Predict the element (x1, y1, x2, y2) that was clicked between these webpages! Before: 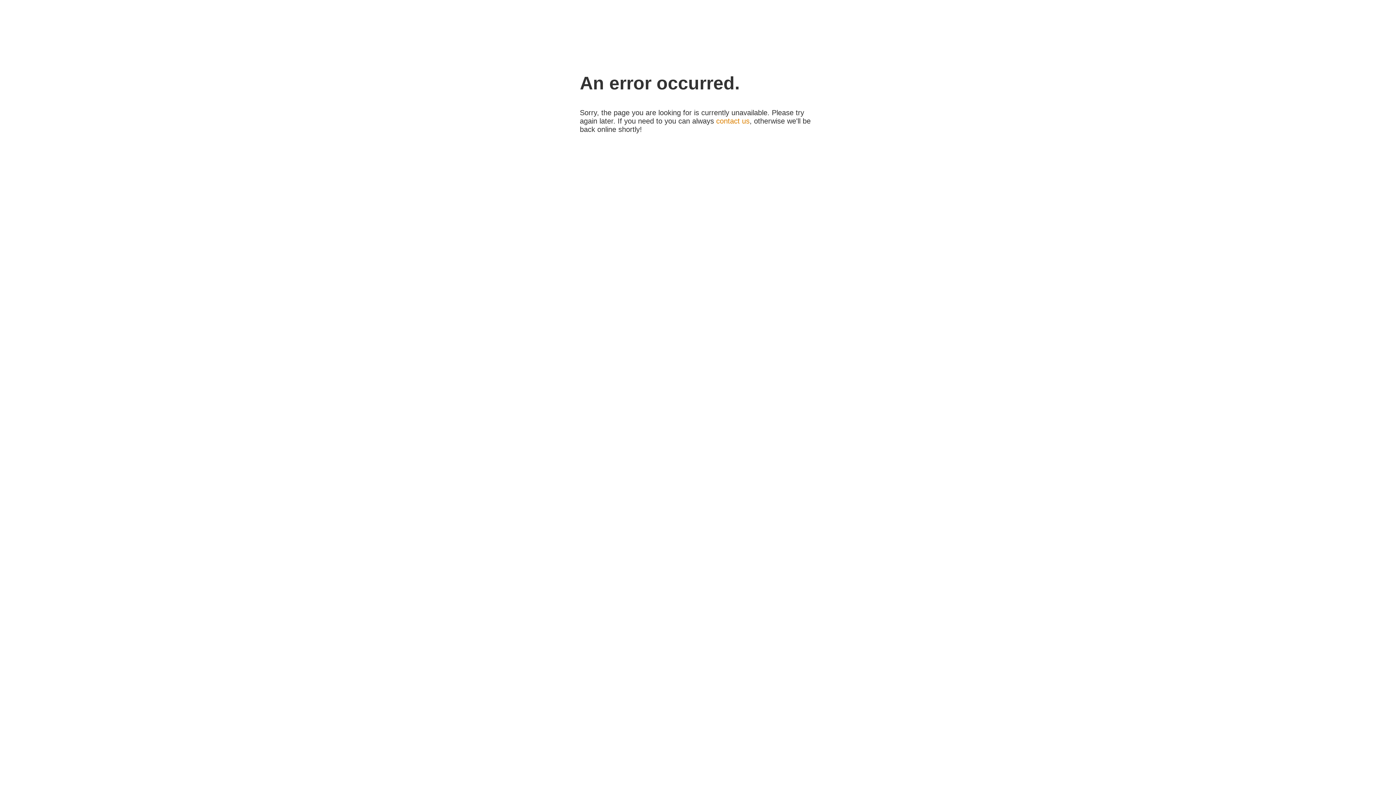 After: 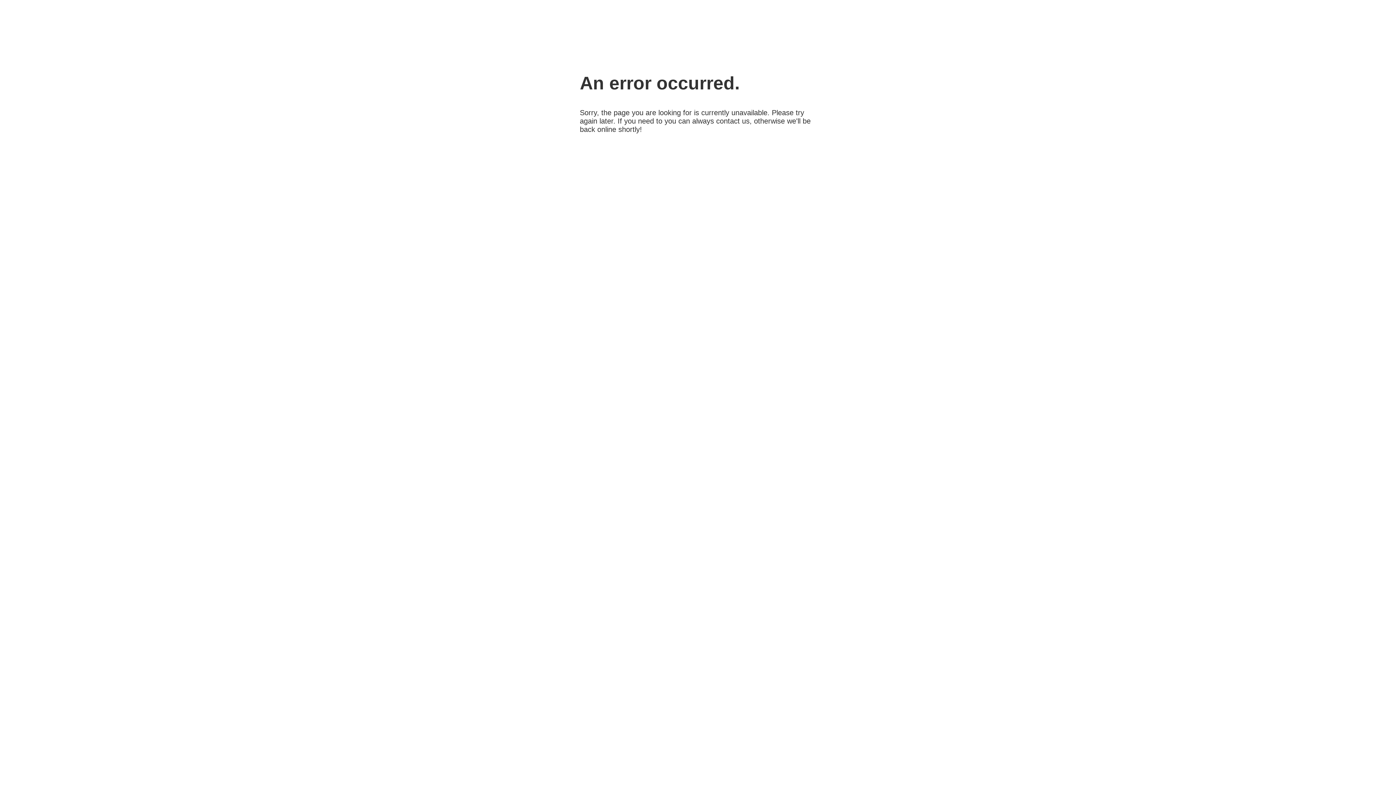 Action: label: contact us bbox: (716, 117, 749, 125)